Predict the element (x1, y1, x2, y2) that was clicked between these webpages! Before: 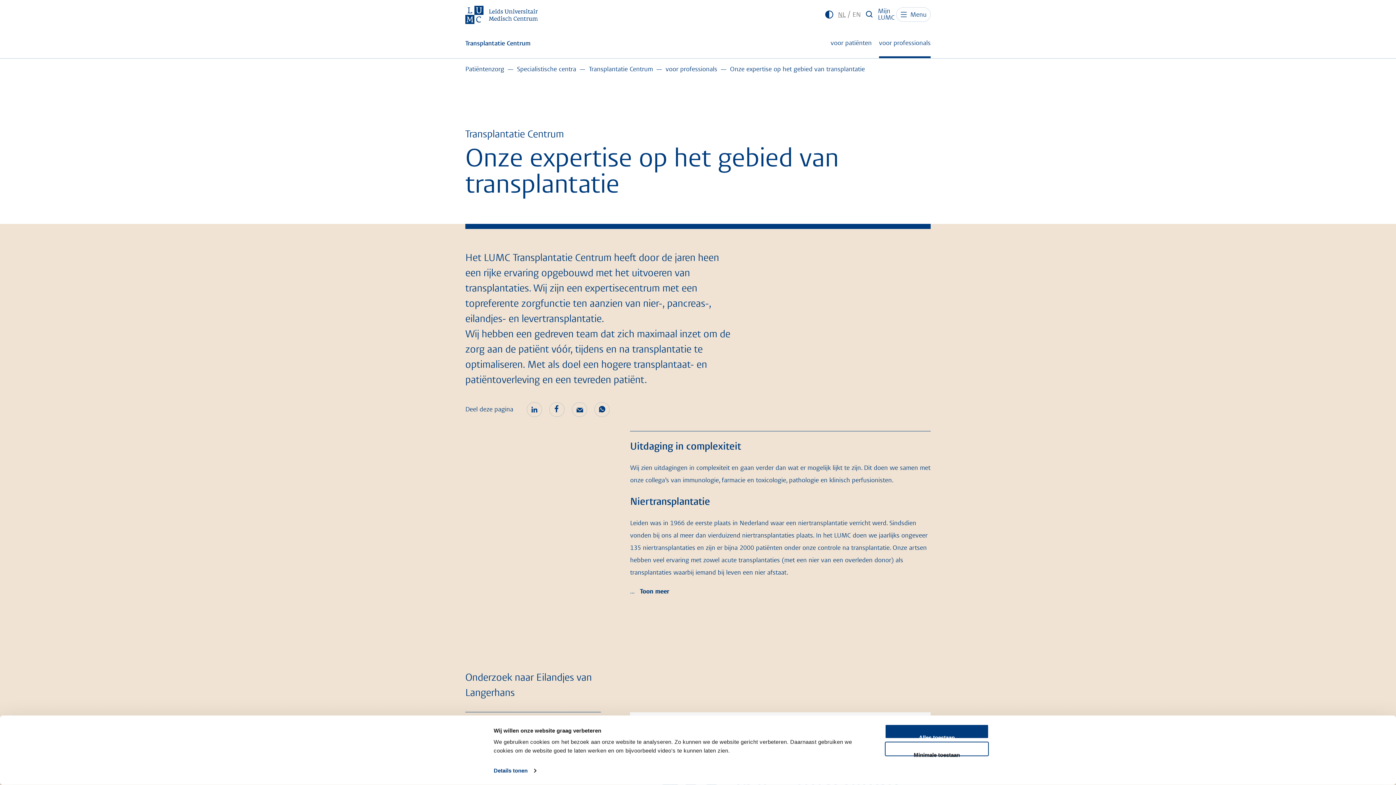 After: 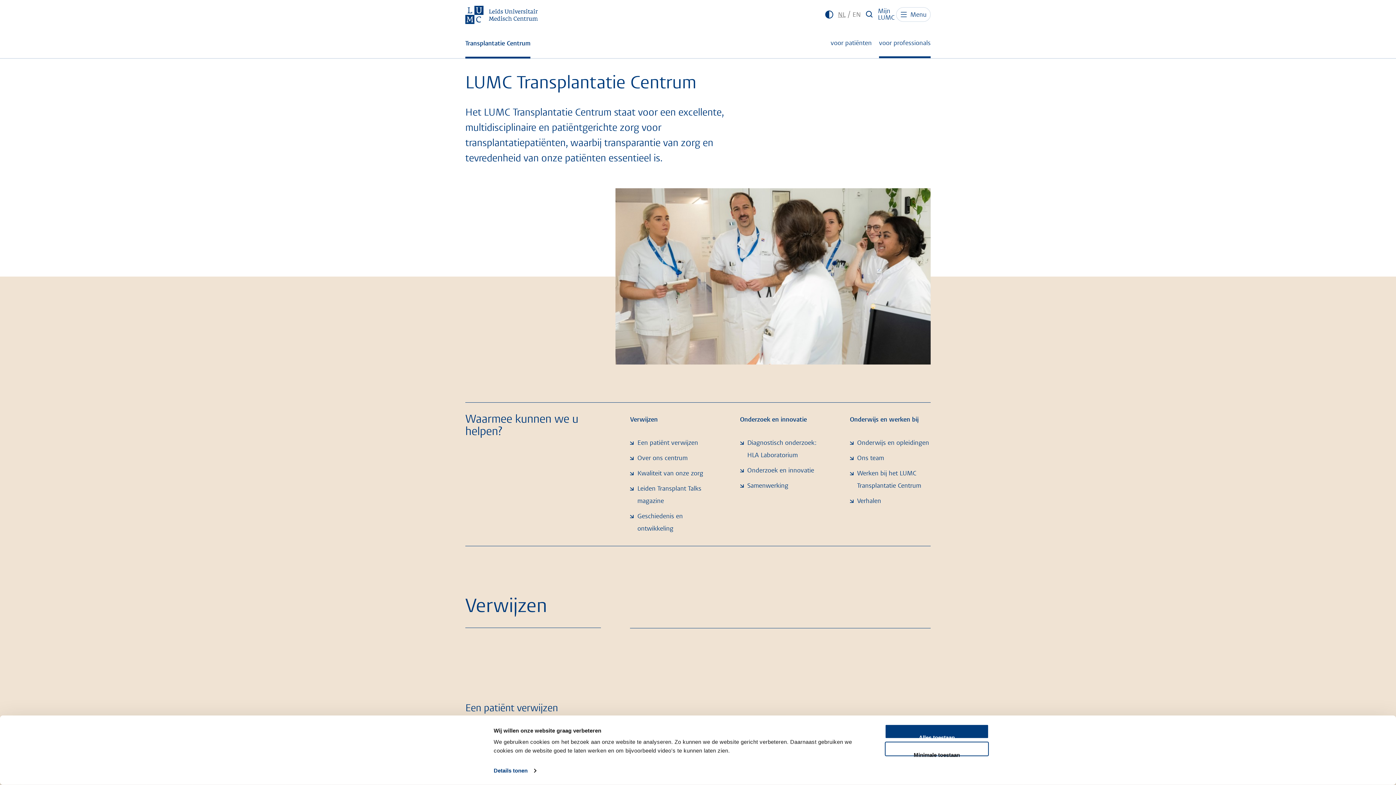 Action: label: voor professionals bbox: (879, 0, 930, 29)